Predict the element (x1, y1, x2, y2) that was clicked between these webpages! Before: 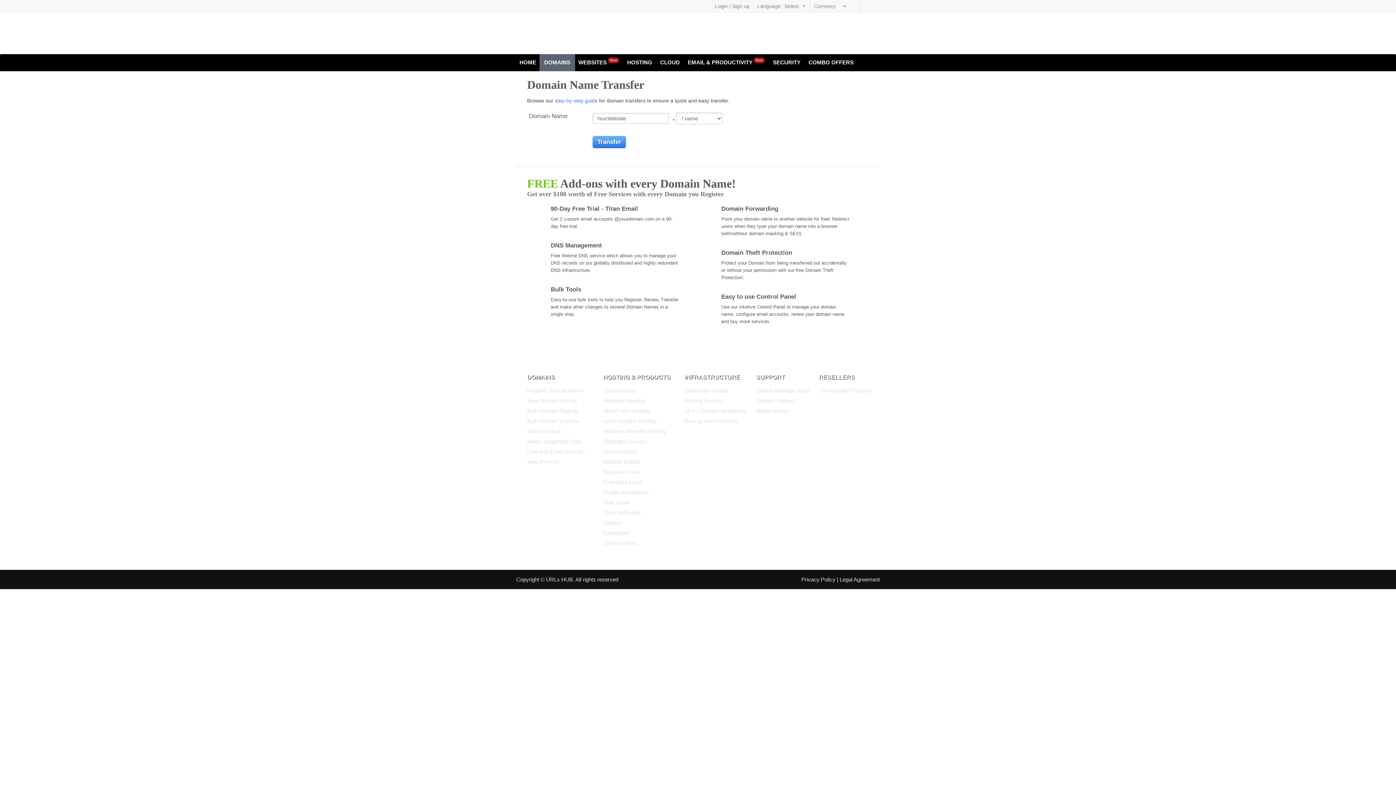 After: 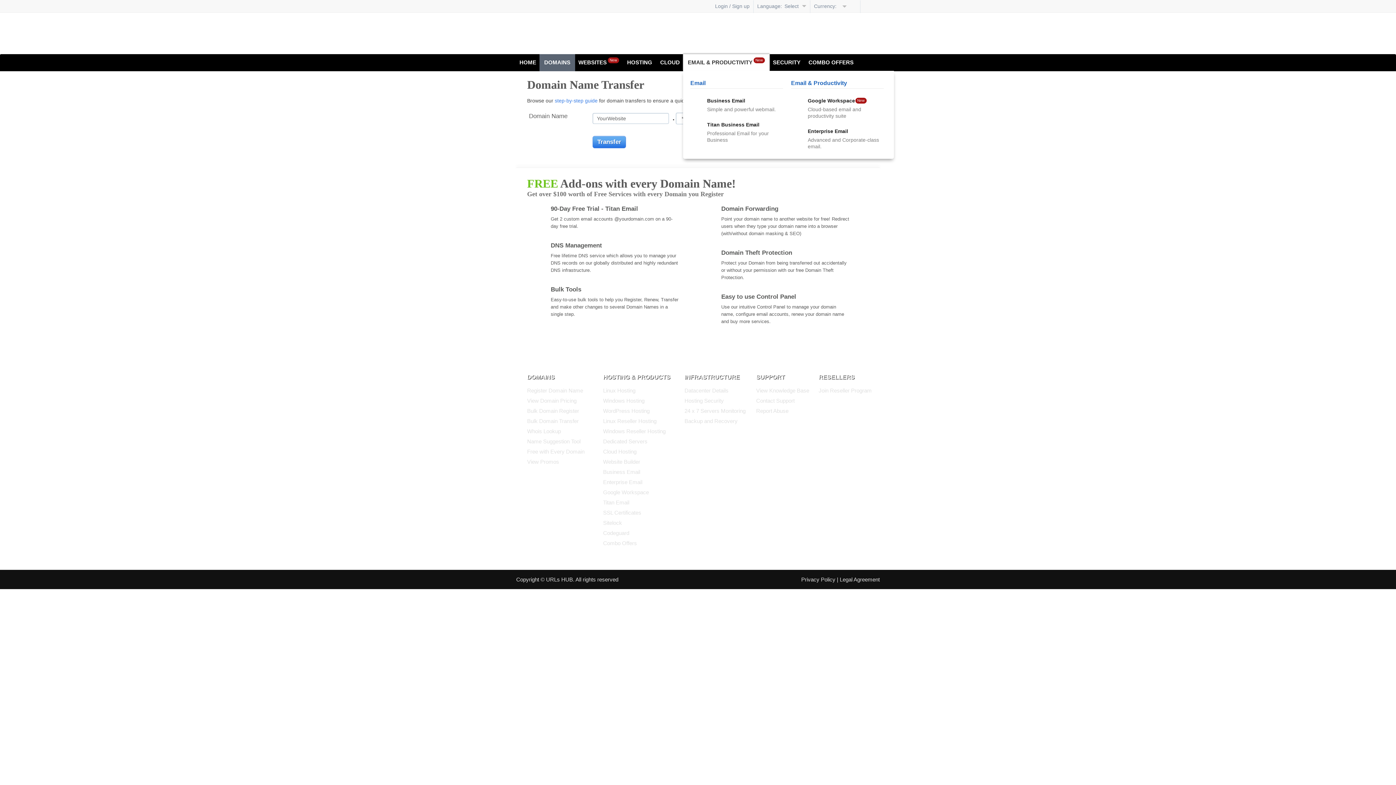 Action: label: EMAIL & PRODUCTIVITYNew bbox: (688, 55, 765, 69)